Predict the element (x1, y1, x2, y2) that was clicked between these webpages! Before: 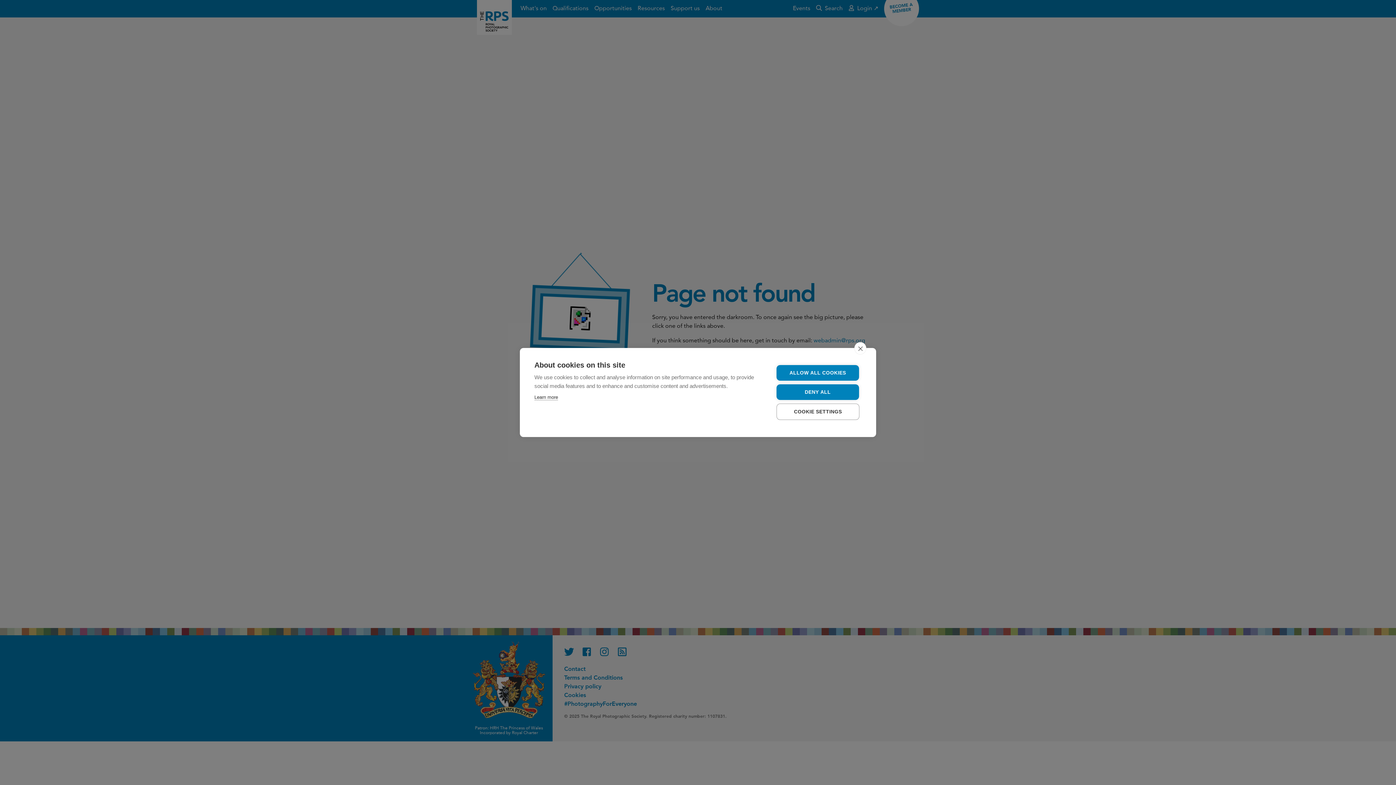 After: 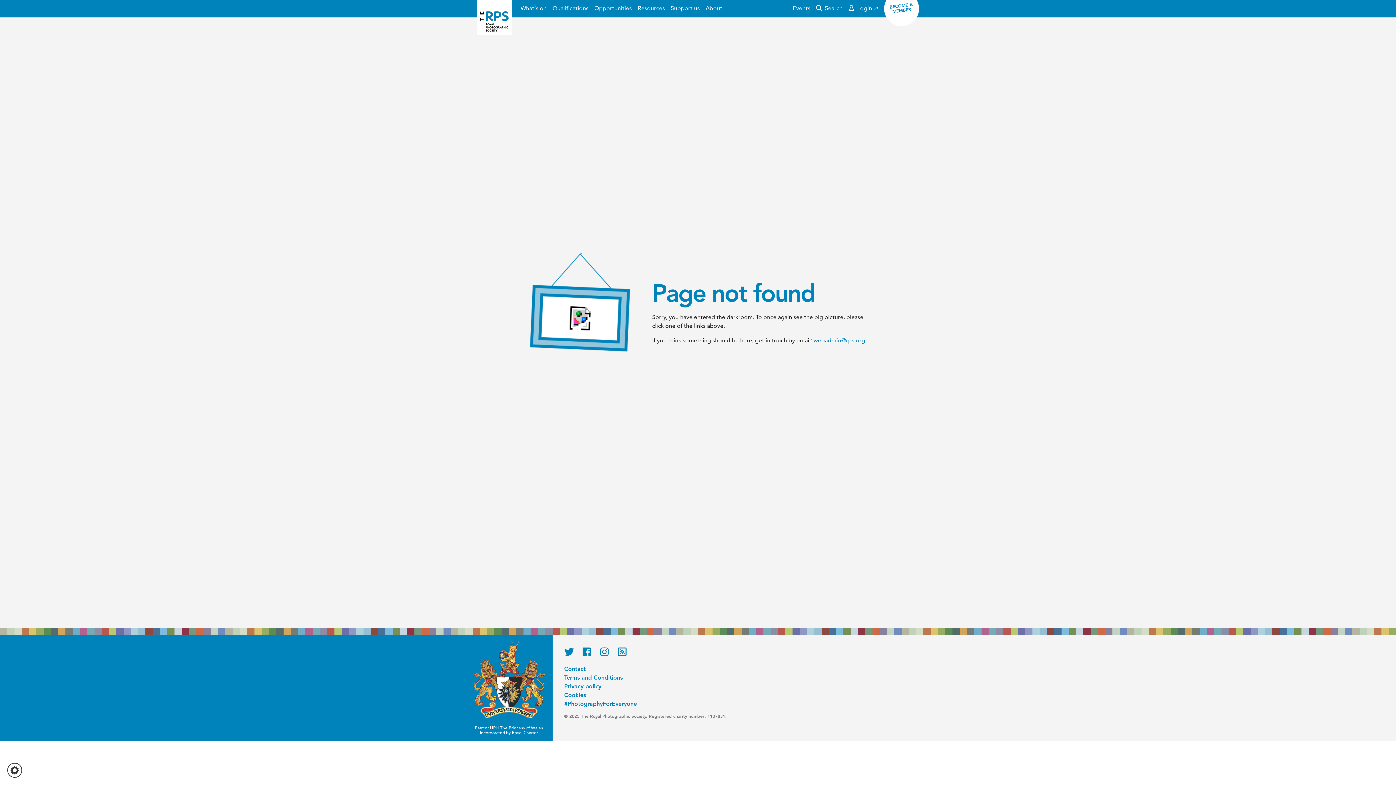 Action: bbox: (854, 342, 866, 354) label: close